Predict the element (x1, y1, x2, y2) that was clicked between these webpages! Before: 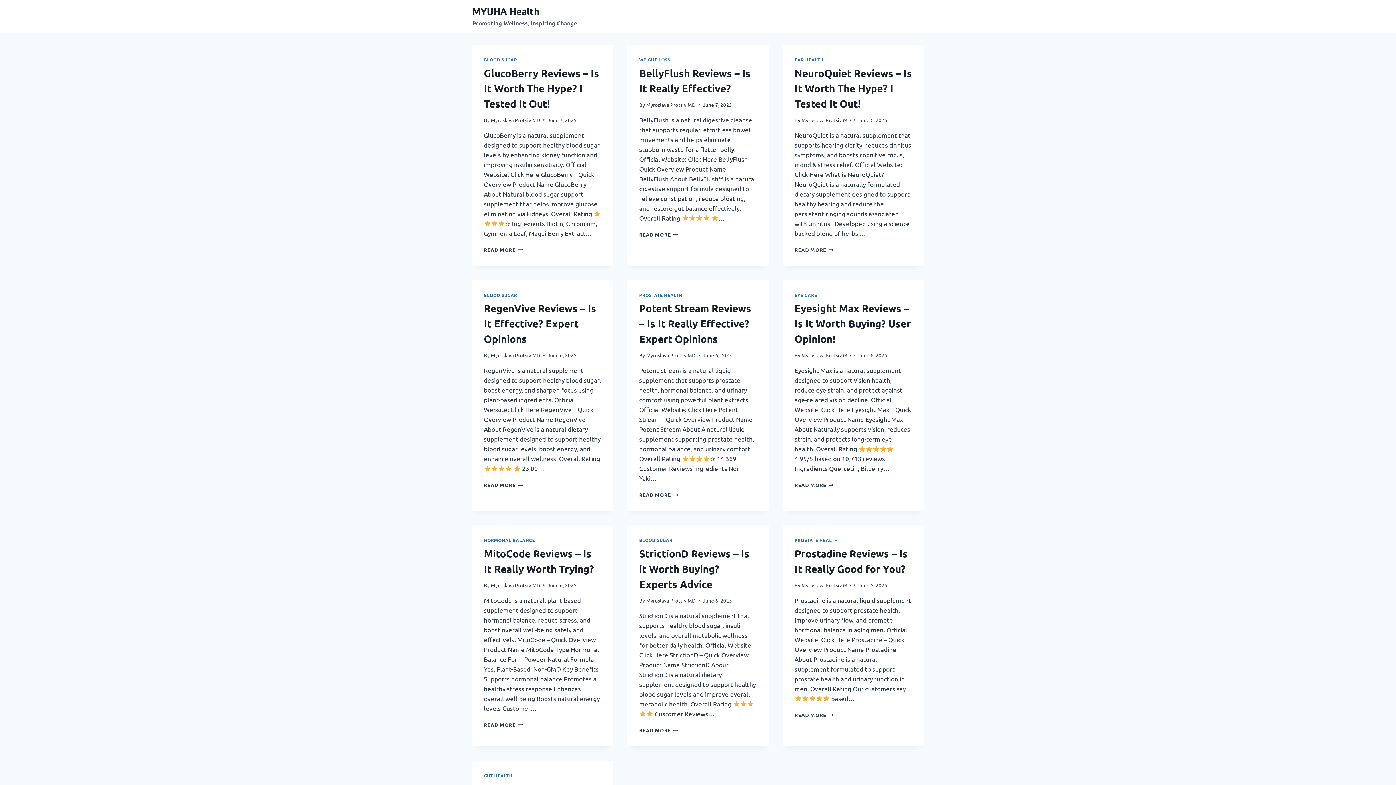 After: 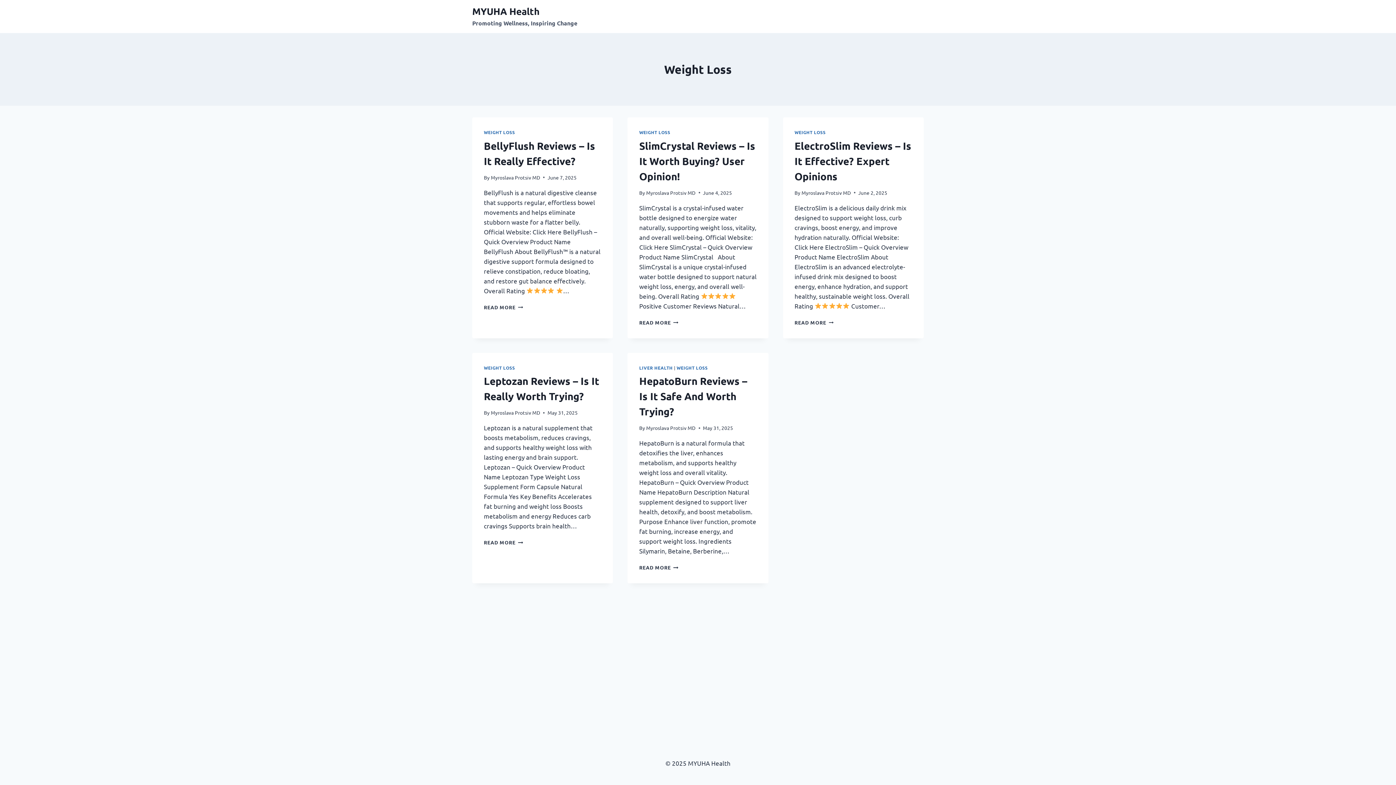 Action: bbox: (639, 56, 670, 62) label: WEIGHT LOSS